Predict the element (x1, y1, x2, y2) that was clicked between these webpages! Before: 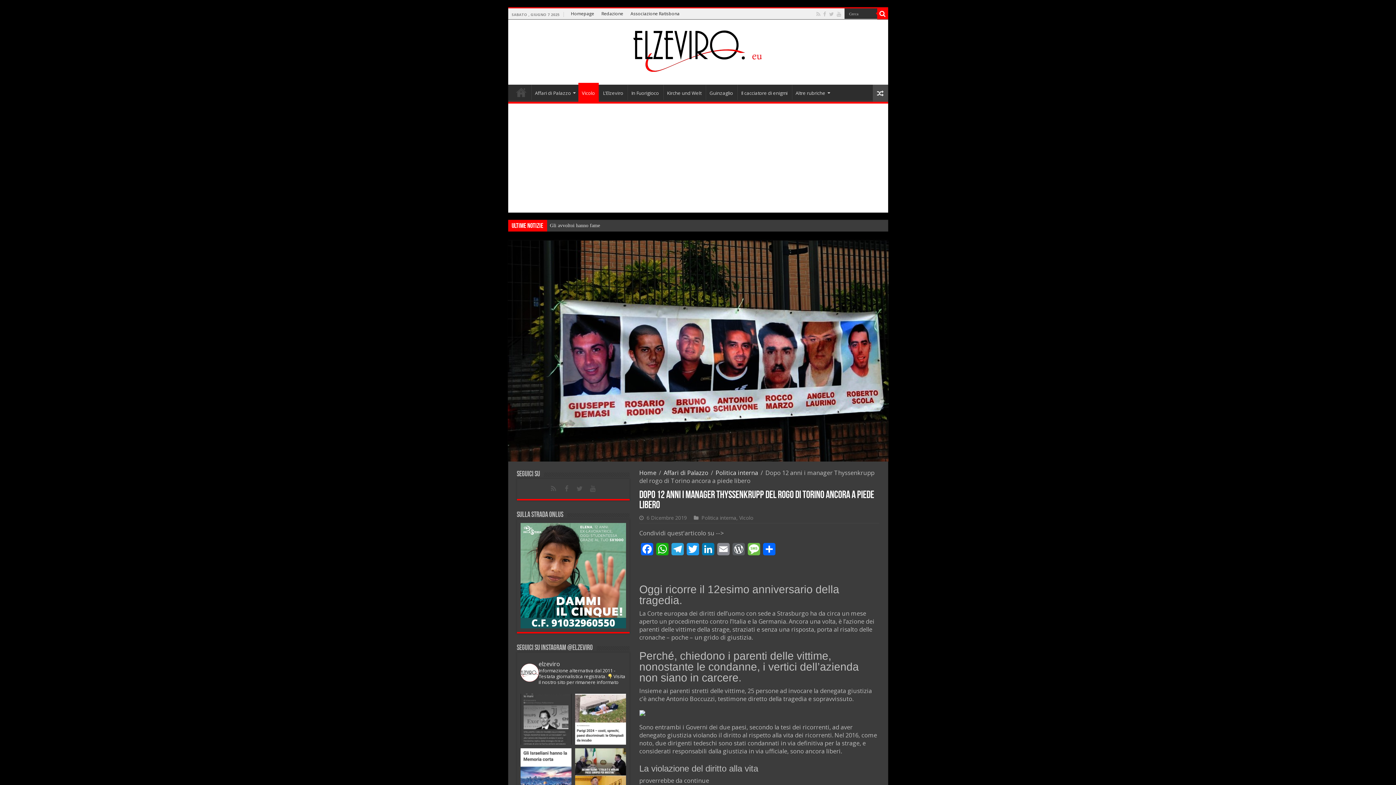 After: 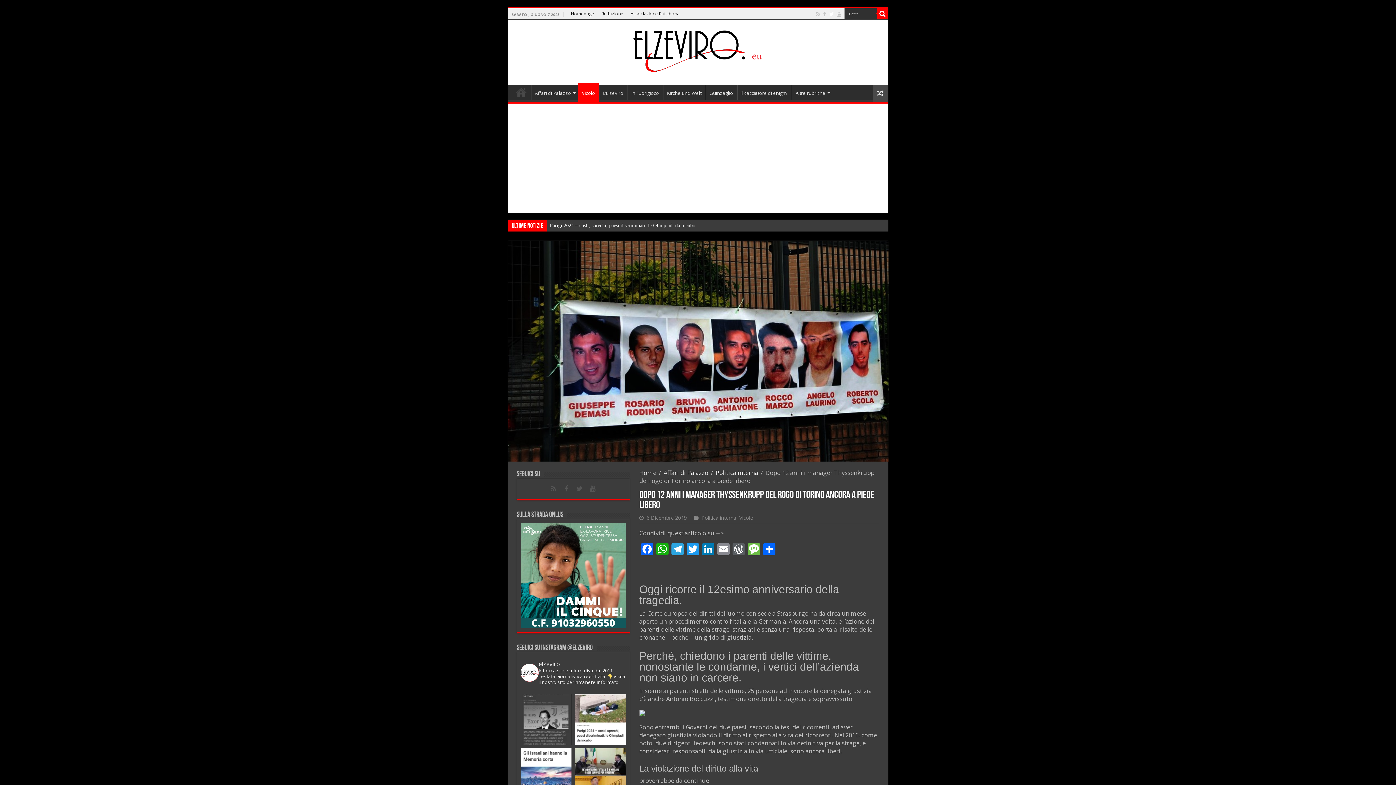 Action: bbox: (828, 9, 834, 18)